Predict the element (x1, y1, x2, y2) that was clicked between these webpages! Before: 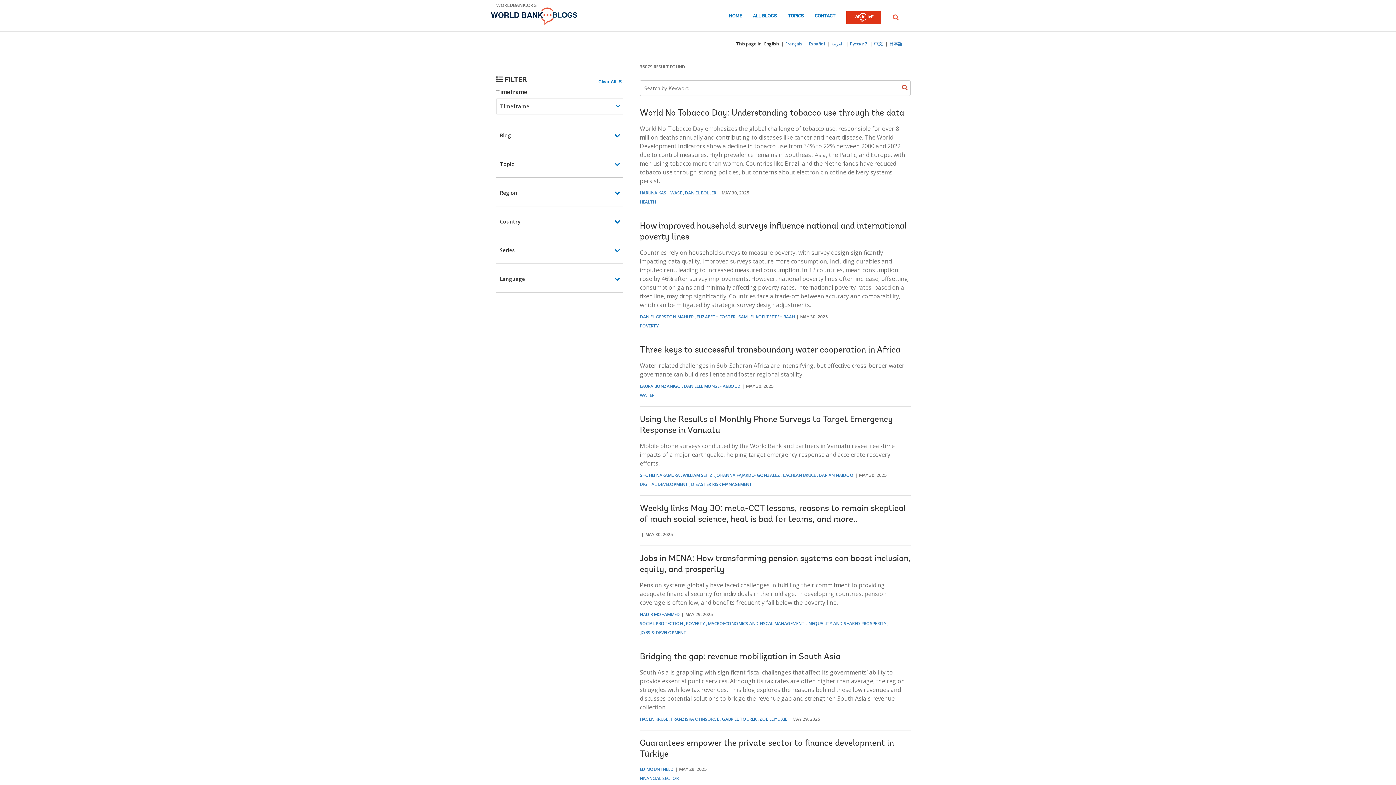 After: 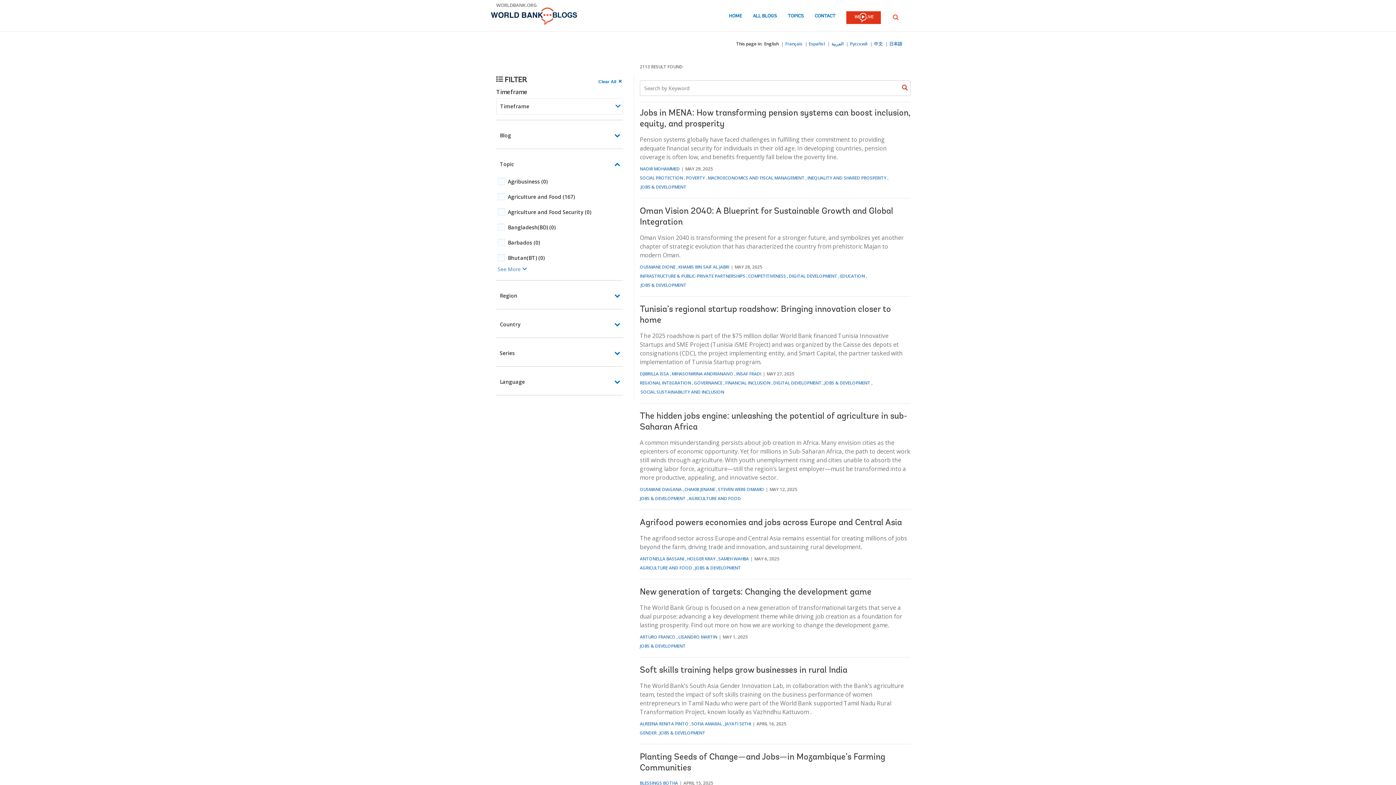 Action: label: JOBS & DEVELOPMENT bbox: (640, 629, 686, 636)